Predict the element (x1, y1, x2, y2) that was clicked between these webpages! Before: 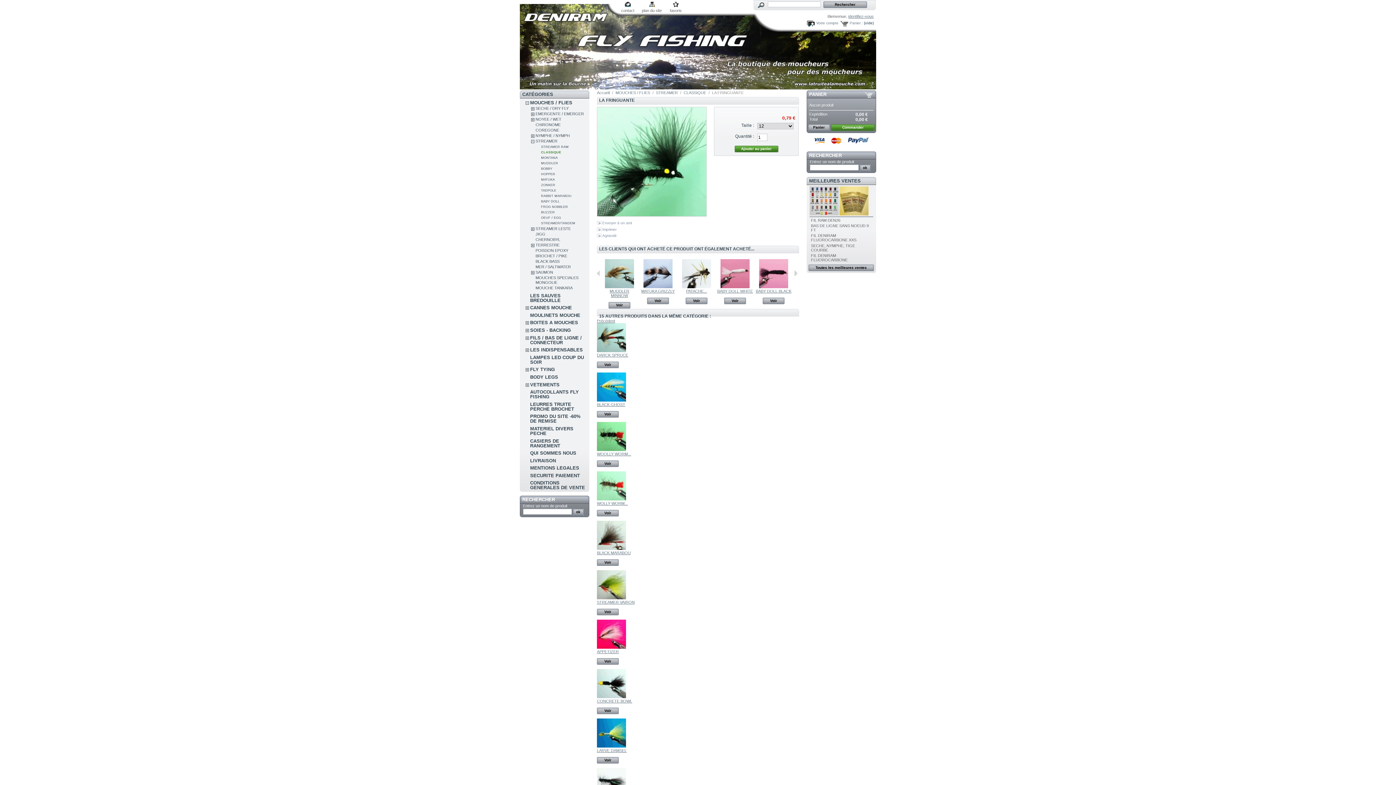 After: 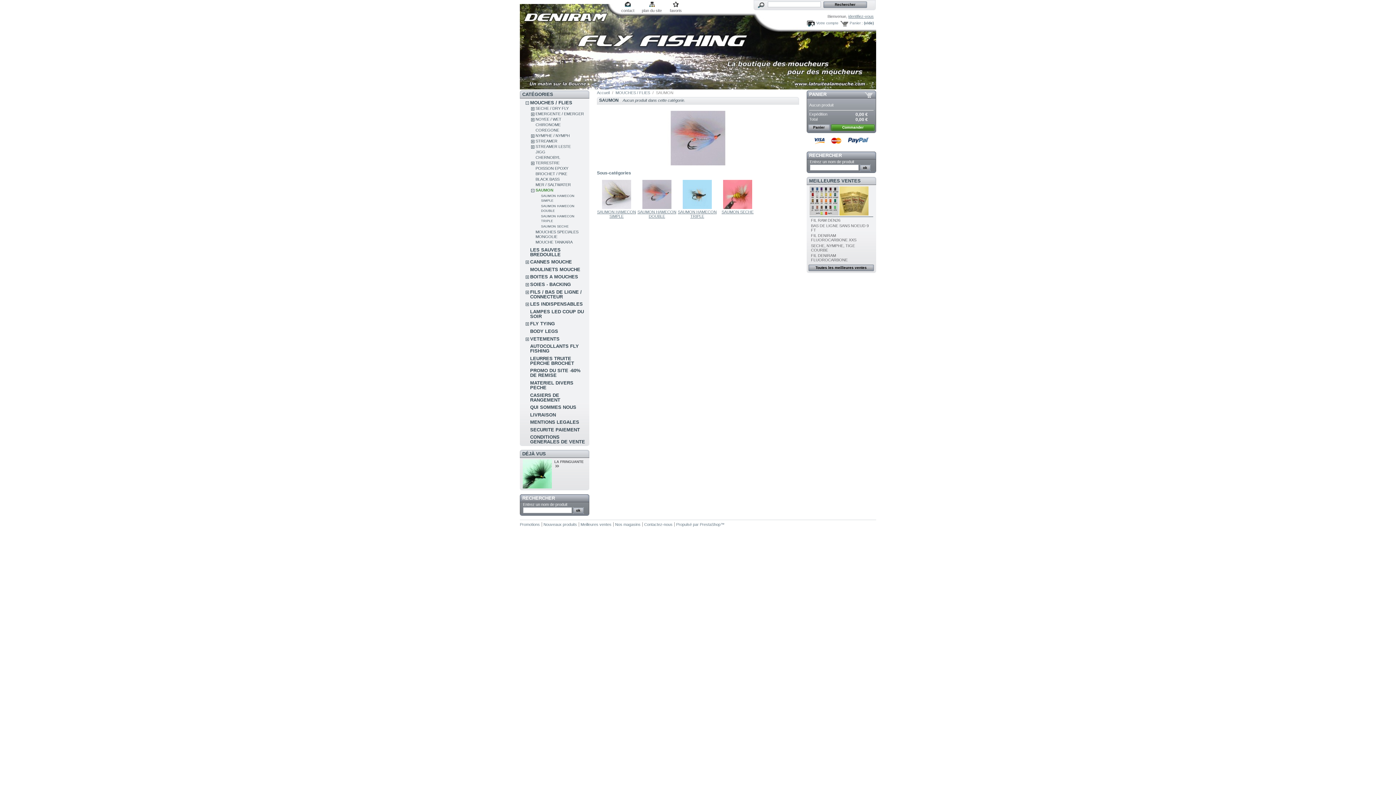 Action: bbox: (535, 270, 553, 274) label: SAUMON